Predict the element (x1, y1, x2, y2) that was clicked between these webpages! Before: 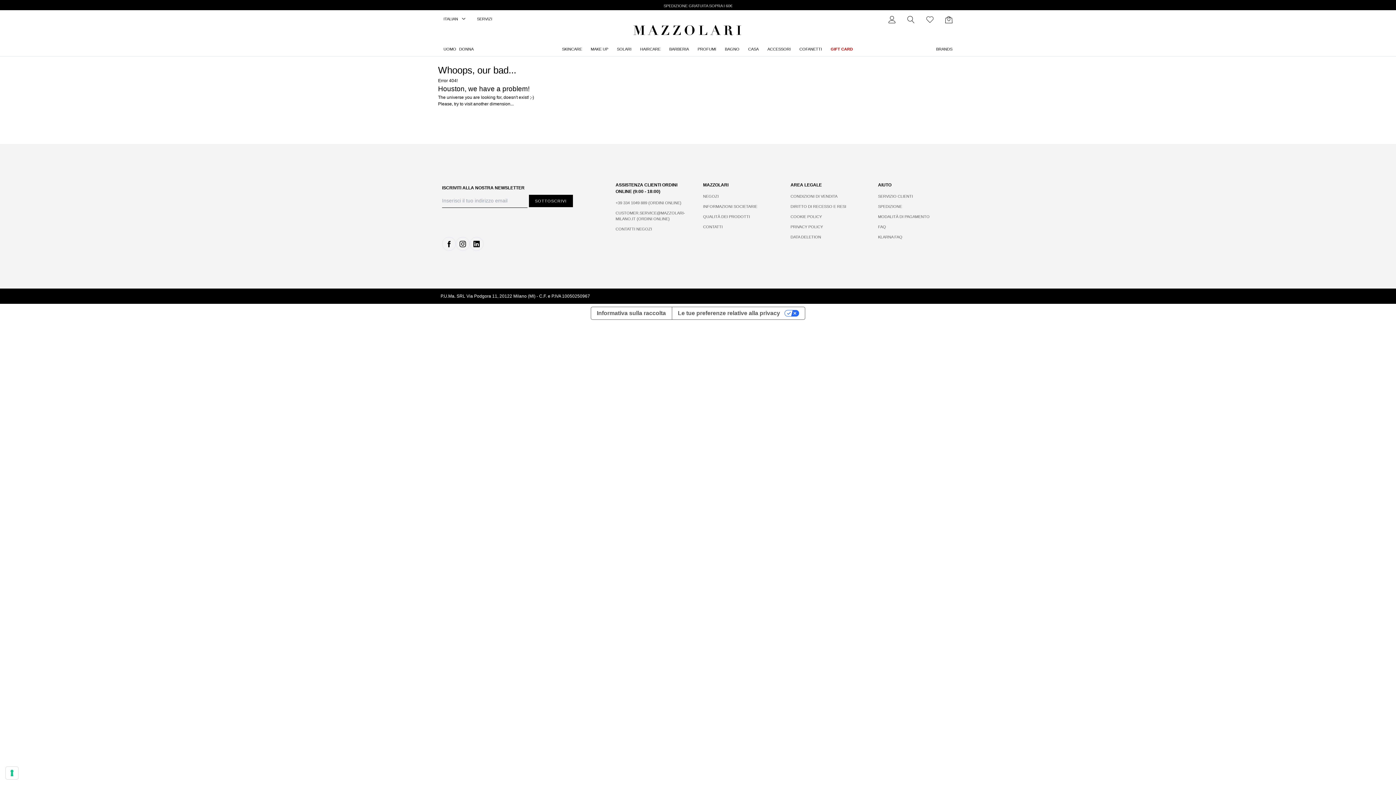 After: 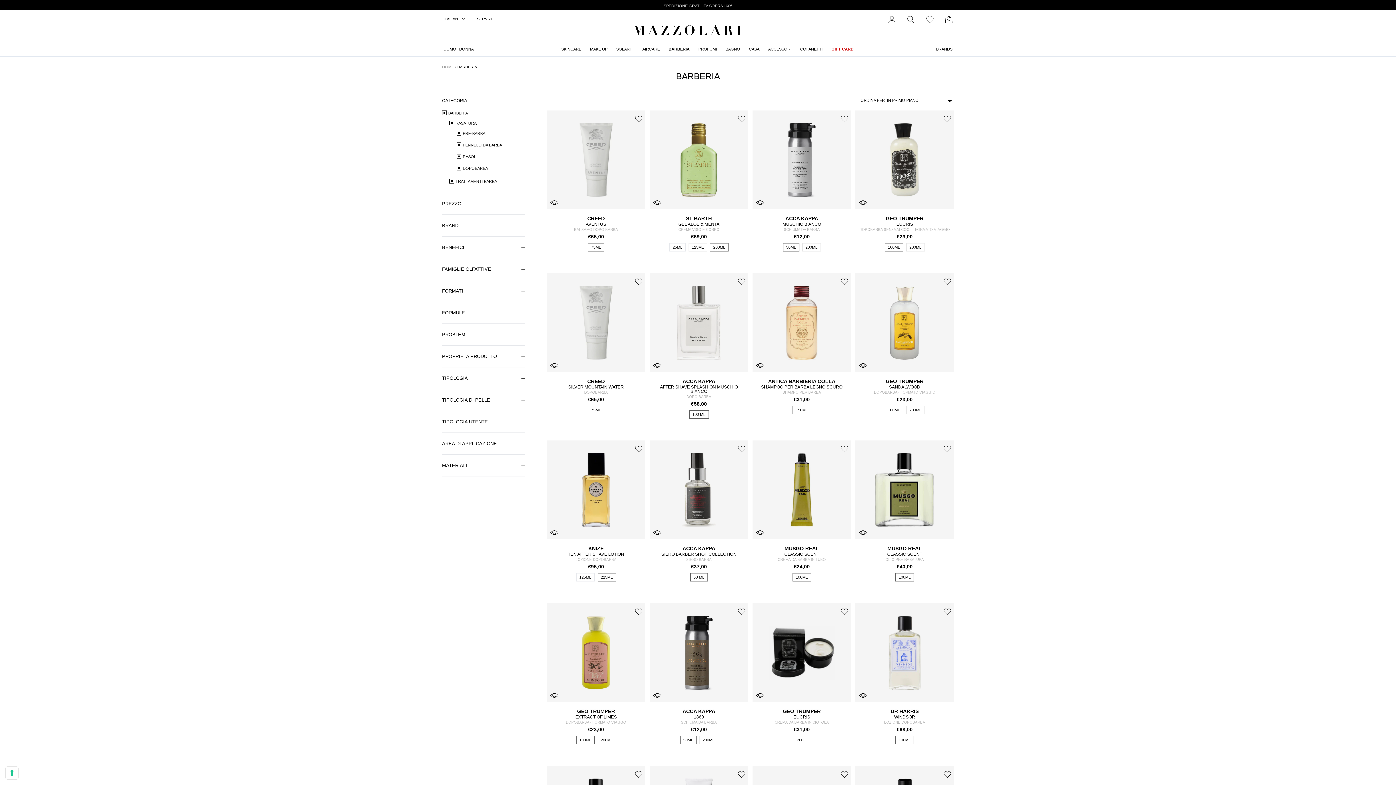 Action: label: BARBERIA bbox: (665, 41, 693, 56)